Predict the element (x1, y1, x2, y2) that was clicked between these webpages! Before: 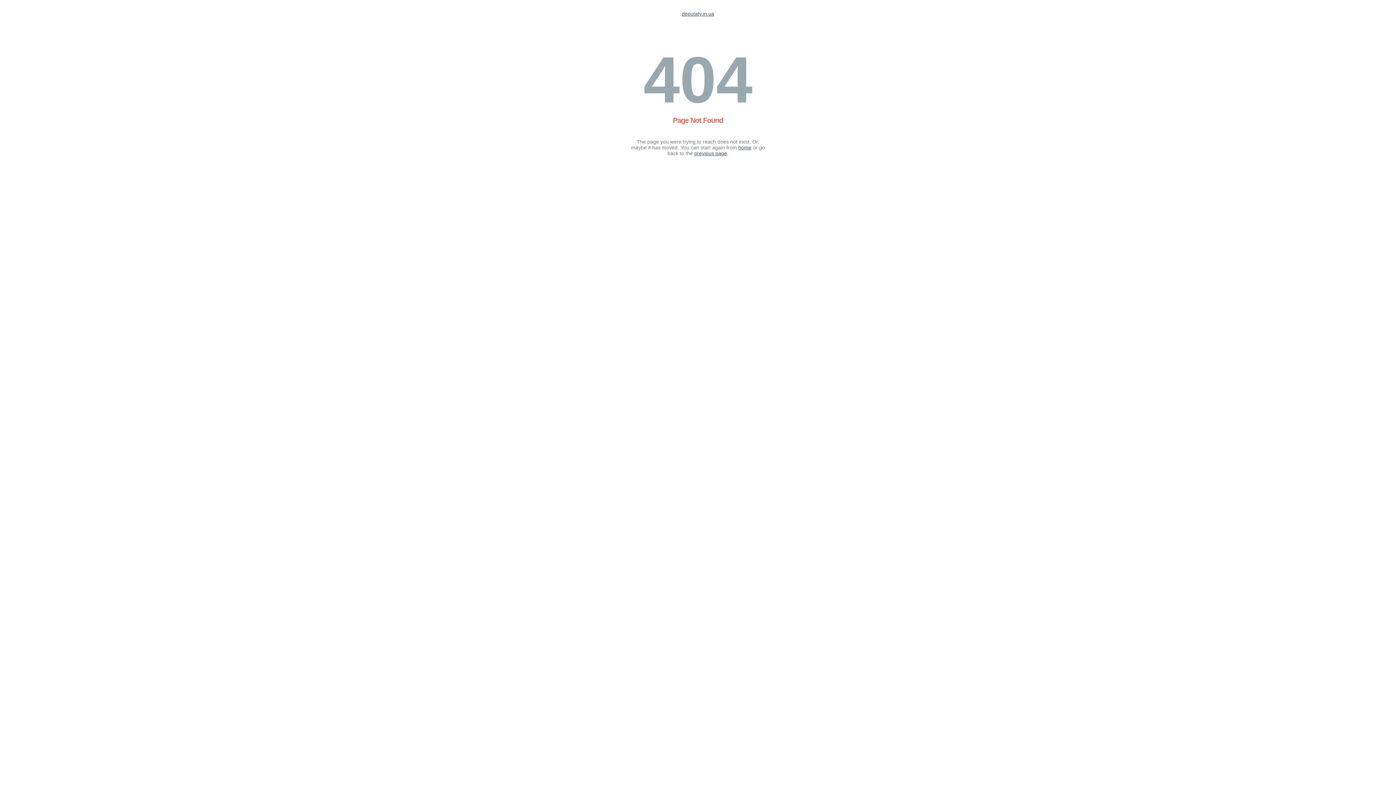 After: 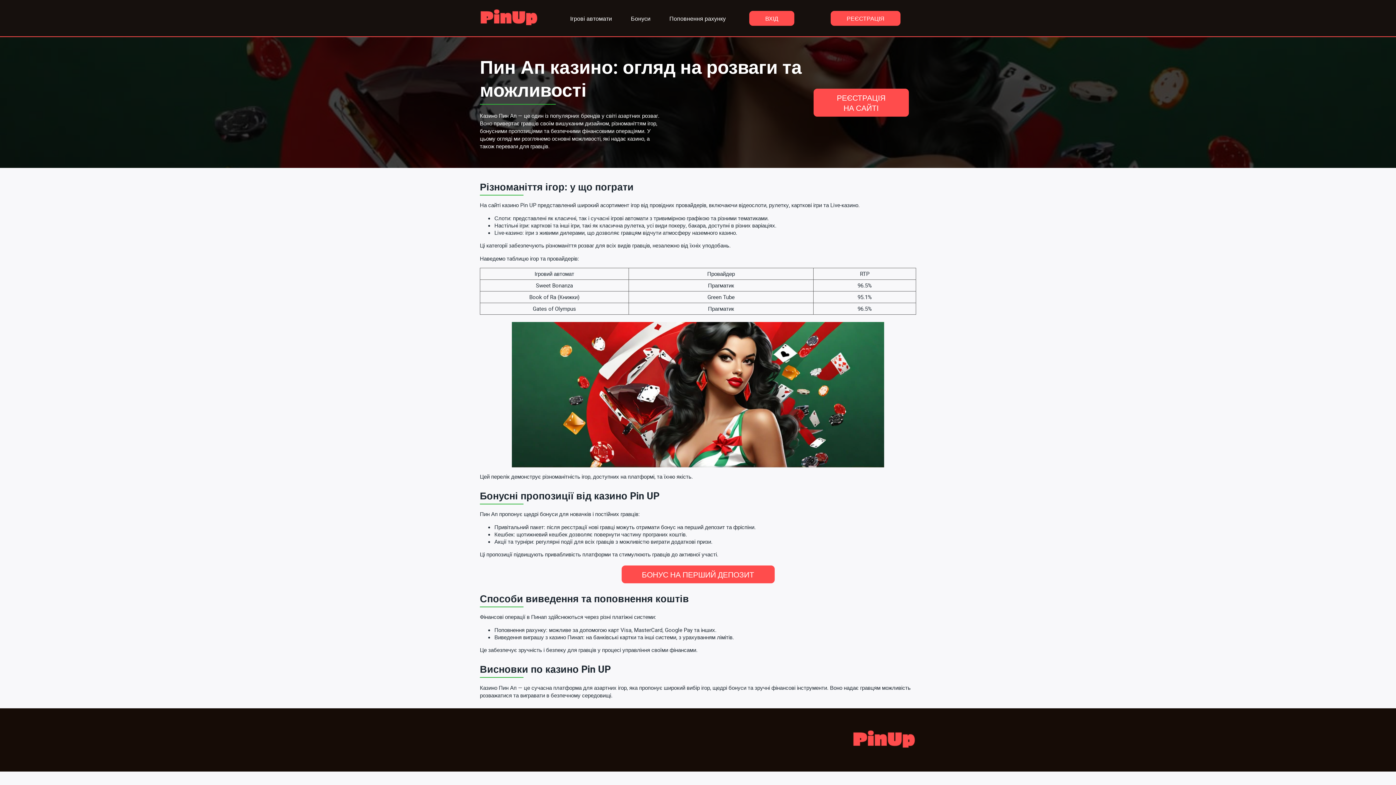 Action: label: home bbox: (738, 144, 751, 150)